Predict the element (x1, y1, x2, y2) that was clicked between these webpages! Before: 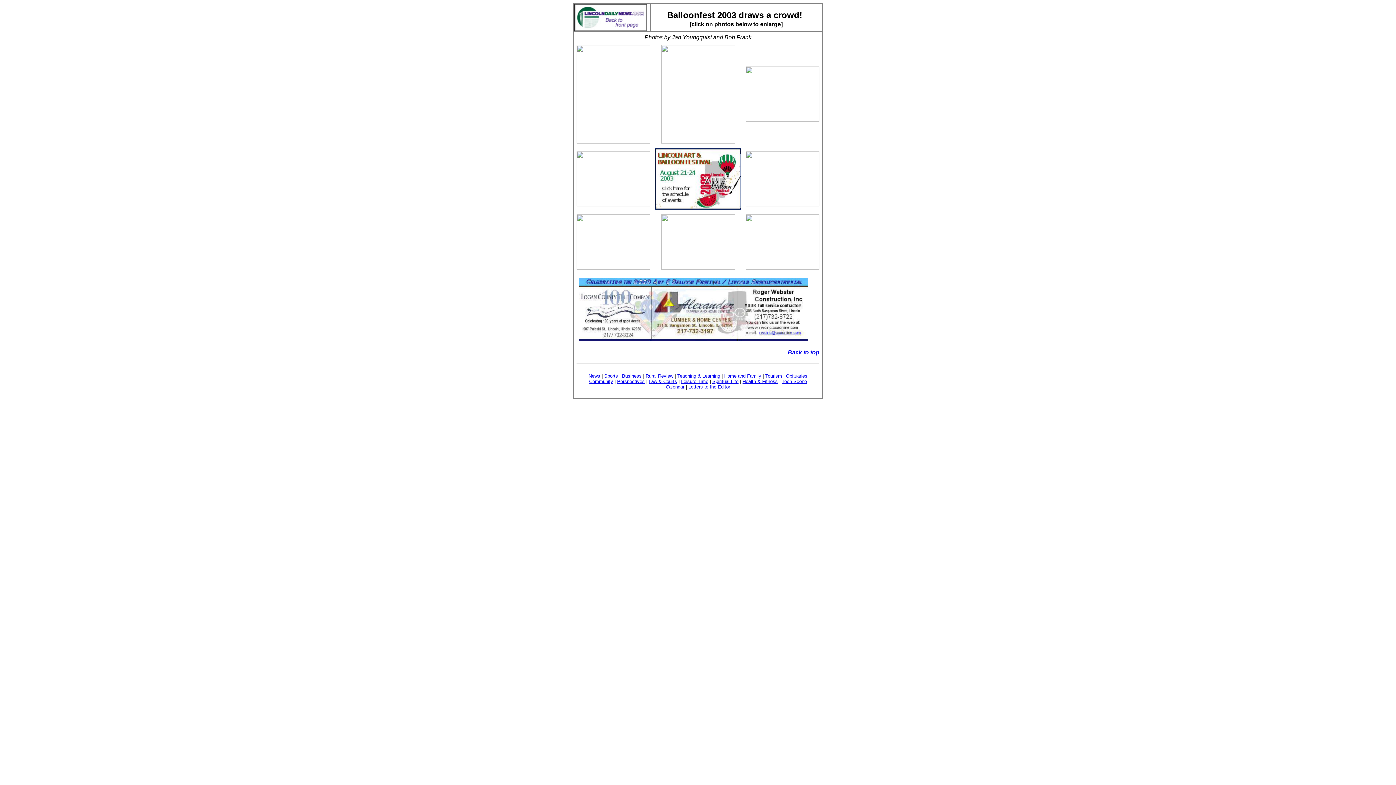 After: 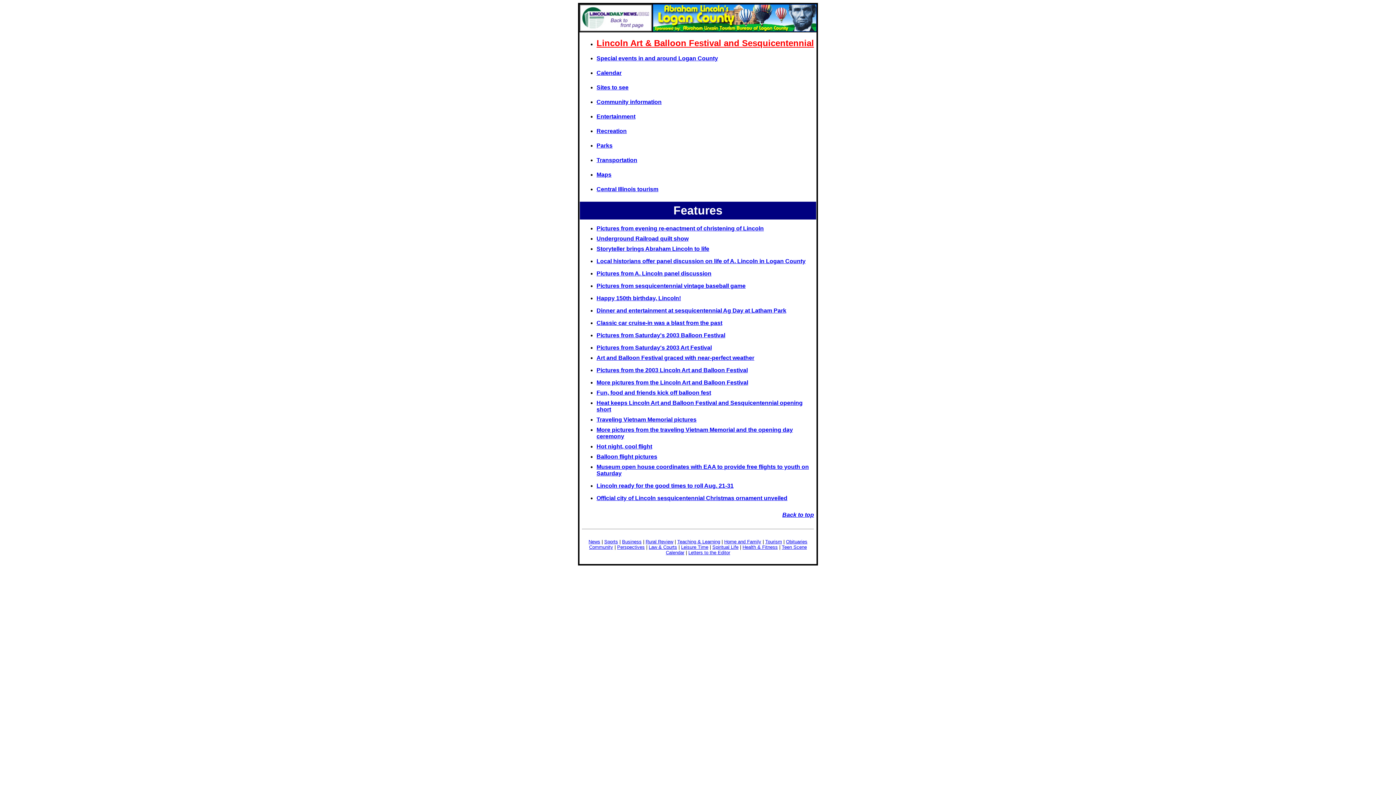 Action: label: Tourism bbox: (765, 373, 782, 378)